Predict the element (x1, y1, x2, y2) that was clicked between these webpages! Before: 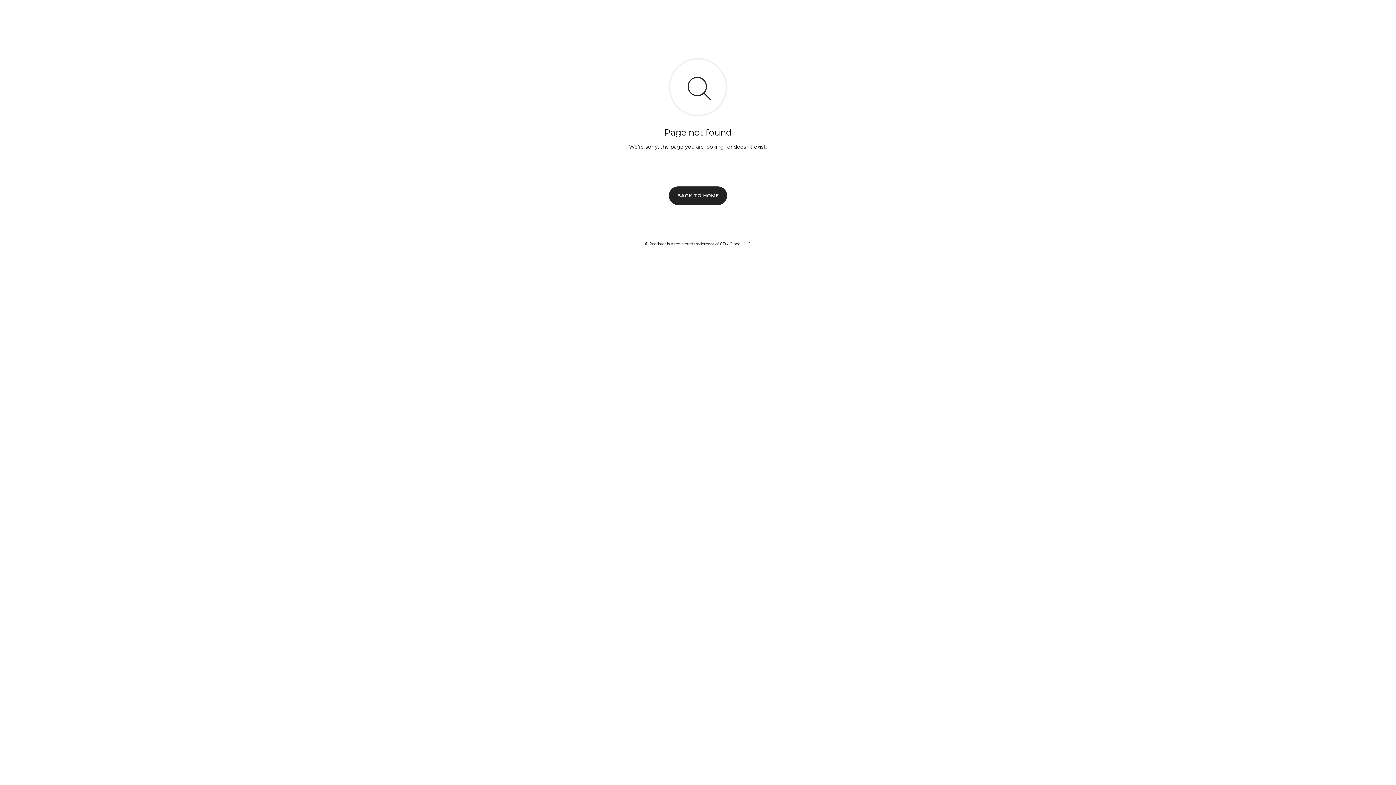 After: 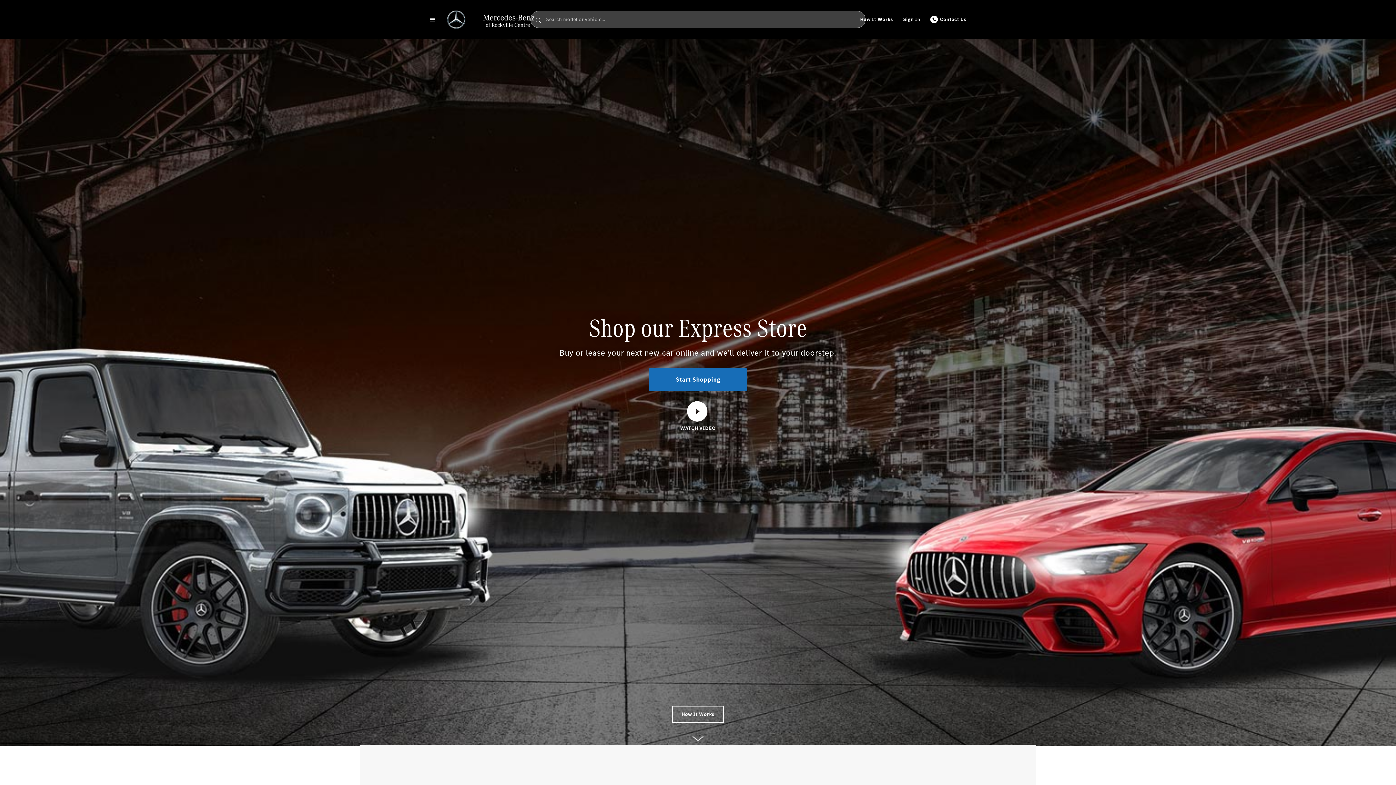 Action: bbox: (669, 186, 727, 204) label: BACK TO HOME